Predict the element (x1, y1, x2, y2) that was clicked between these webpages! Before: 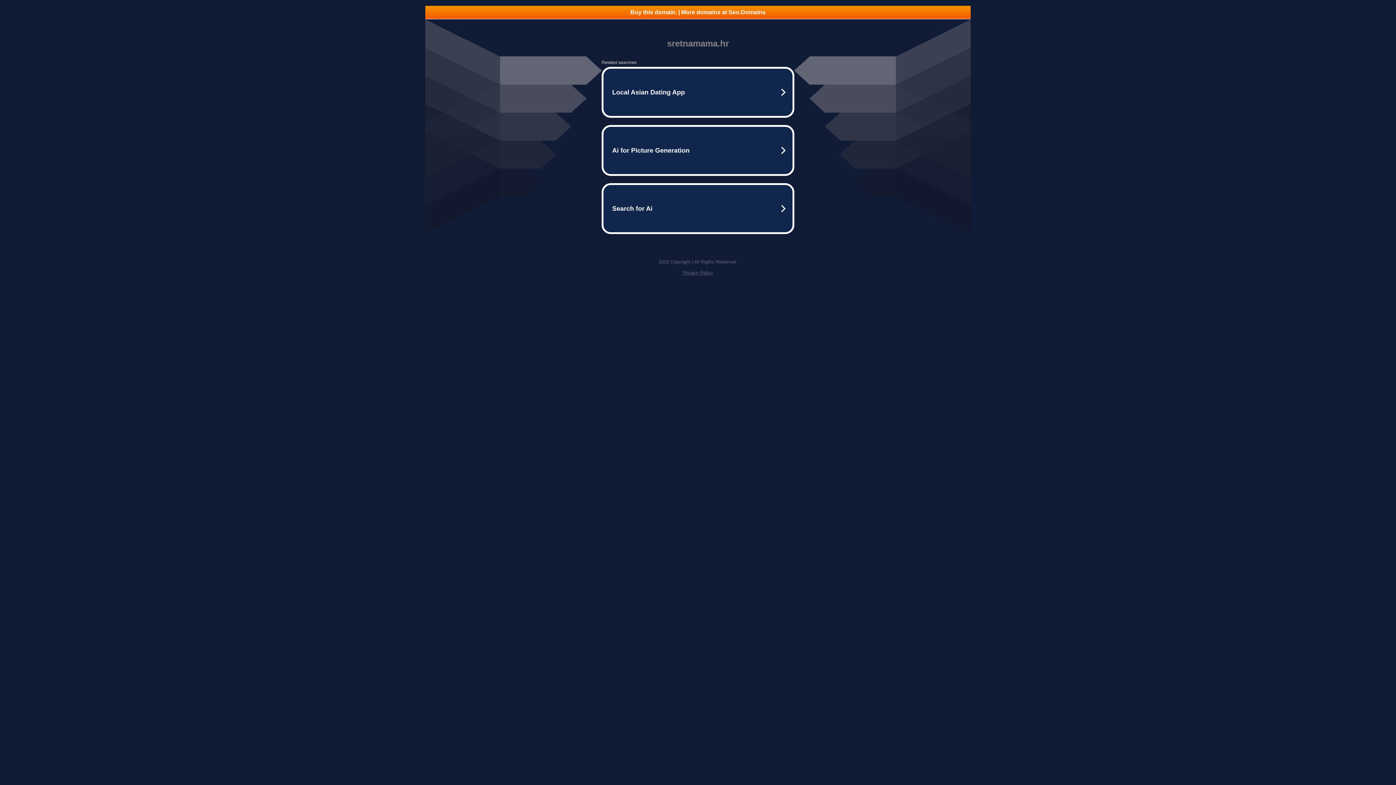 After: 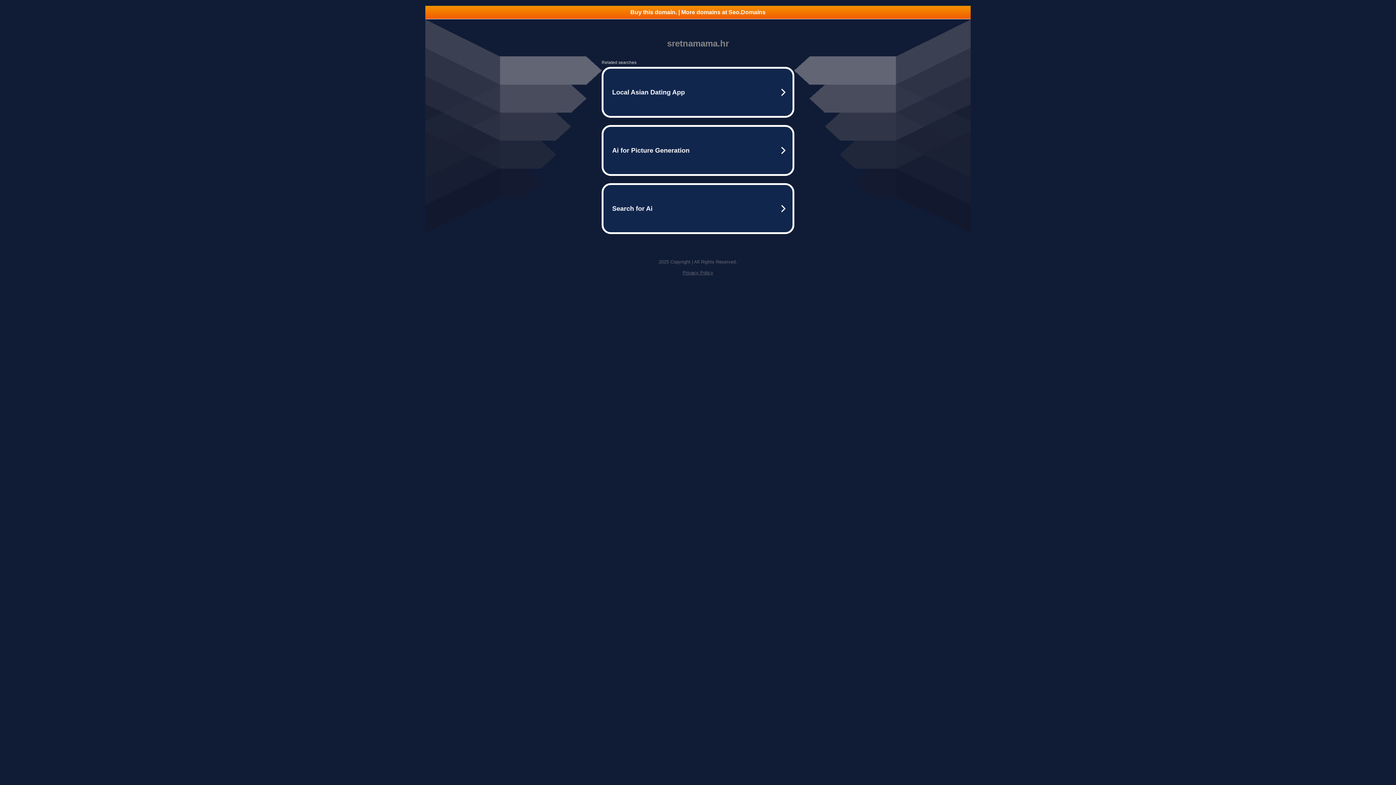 Action: bbox: (425, 5, 970, 18) label: Buy this domain. | More domains at Seo.Domains